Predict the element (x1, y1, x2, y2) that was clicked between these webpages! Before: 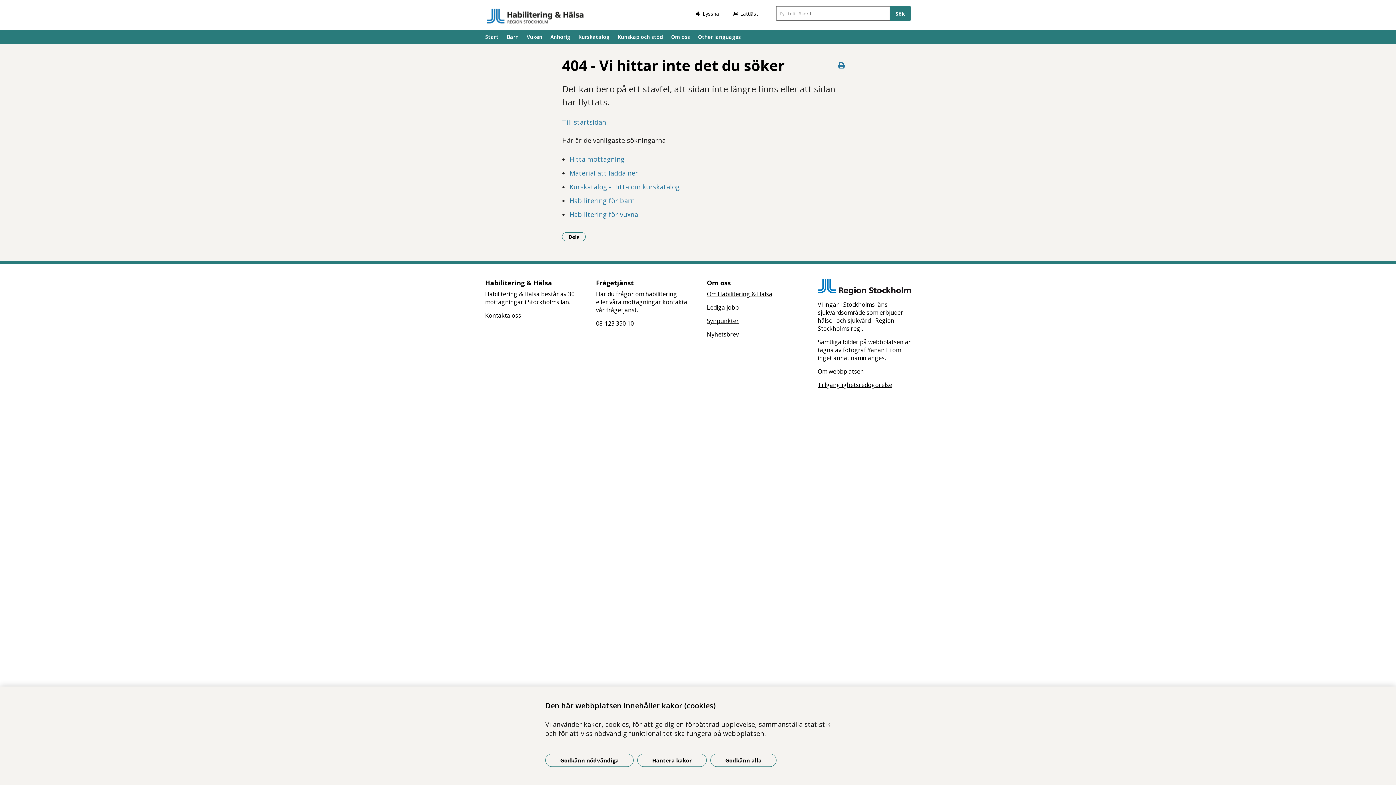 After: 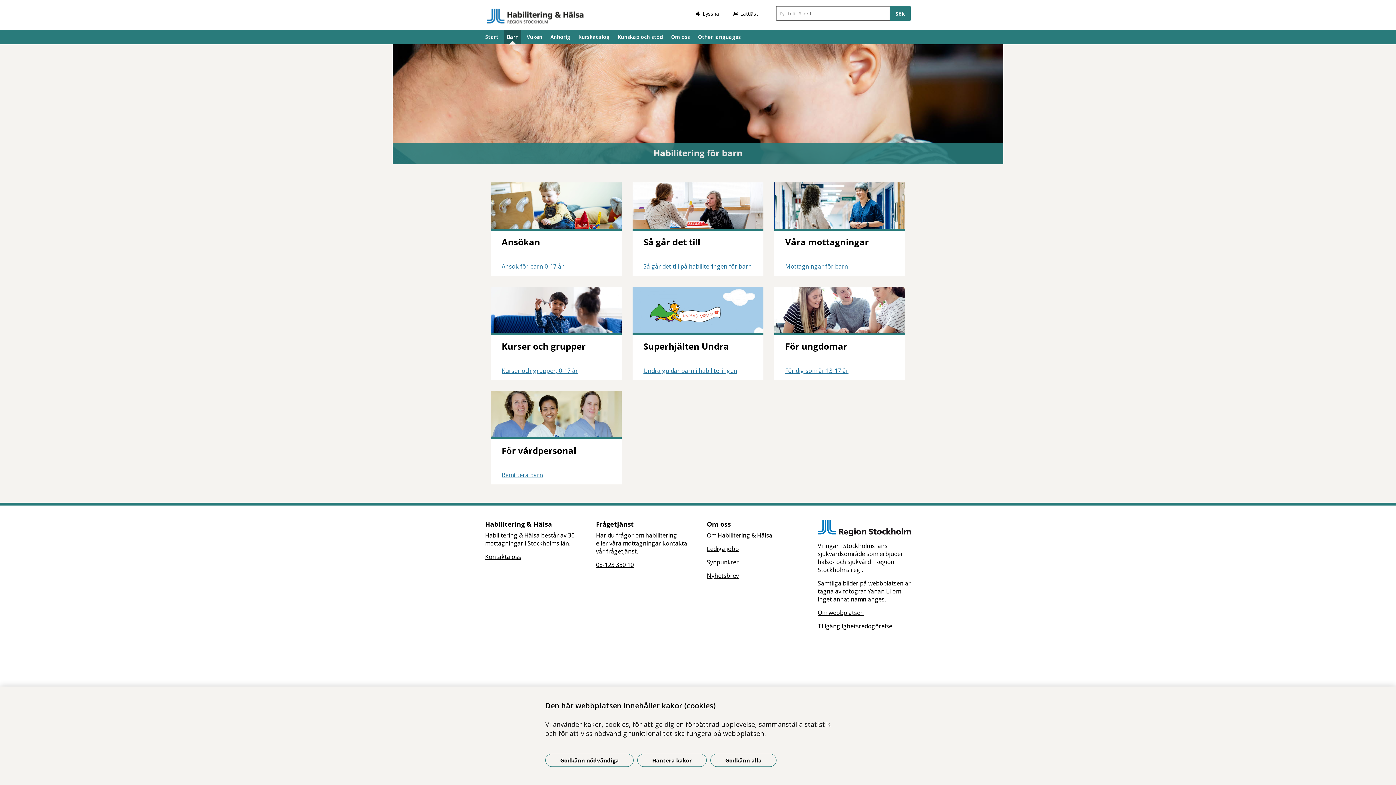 Action: label: Habilitering för barn bbox: (569, 196, 635, 205)